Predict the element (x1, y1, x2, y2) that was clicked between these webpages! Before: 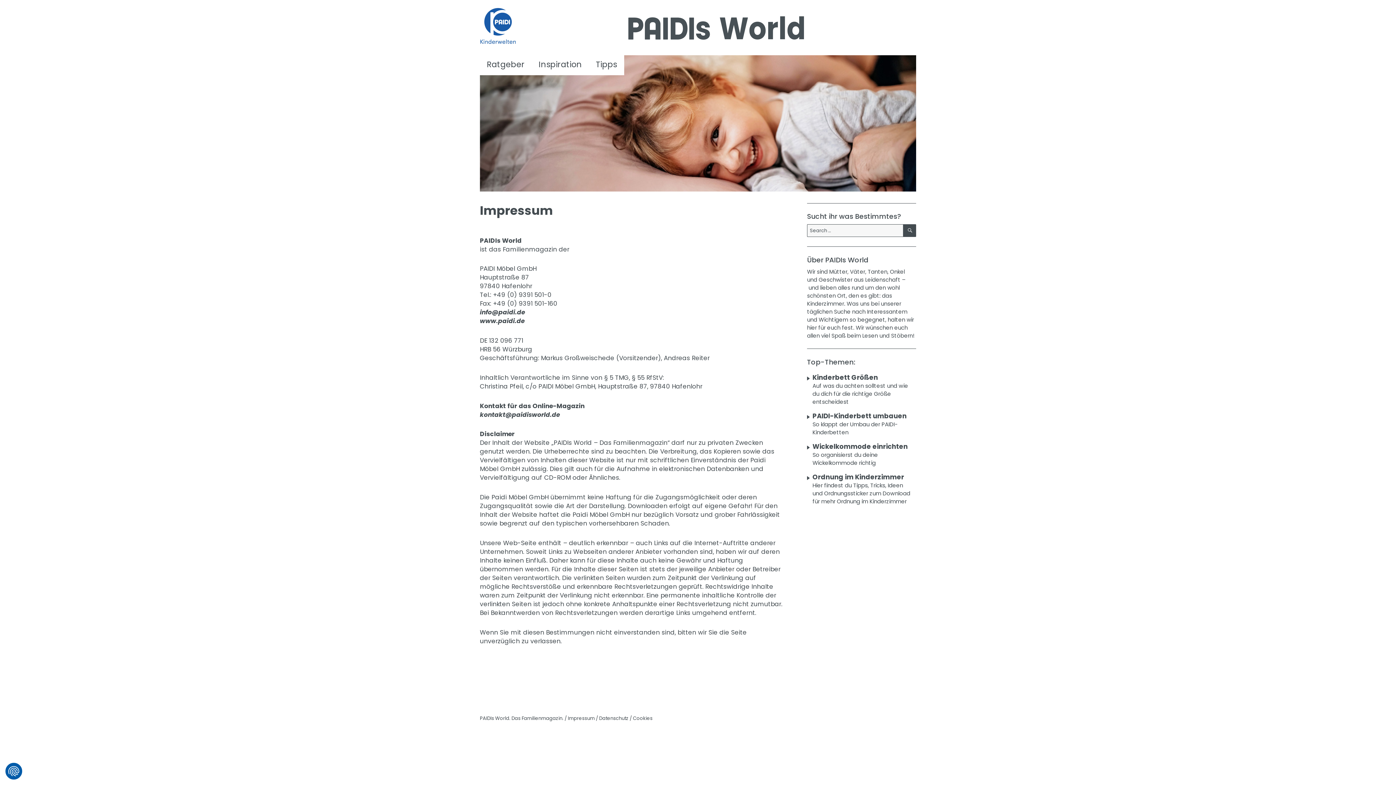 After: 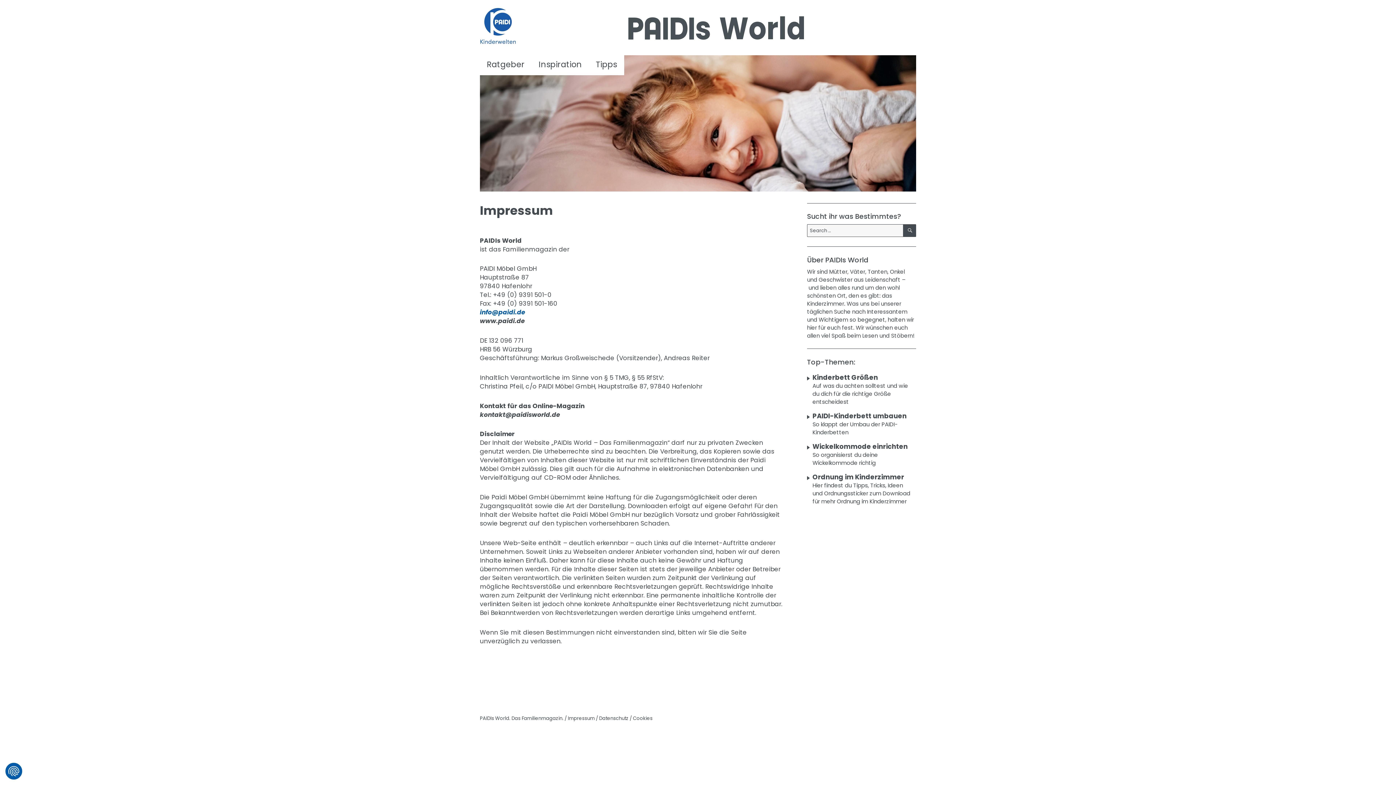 Action: bbox: (480, 308, 525, 316) label: info@paidi.de